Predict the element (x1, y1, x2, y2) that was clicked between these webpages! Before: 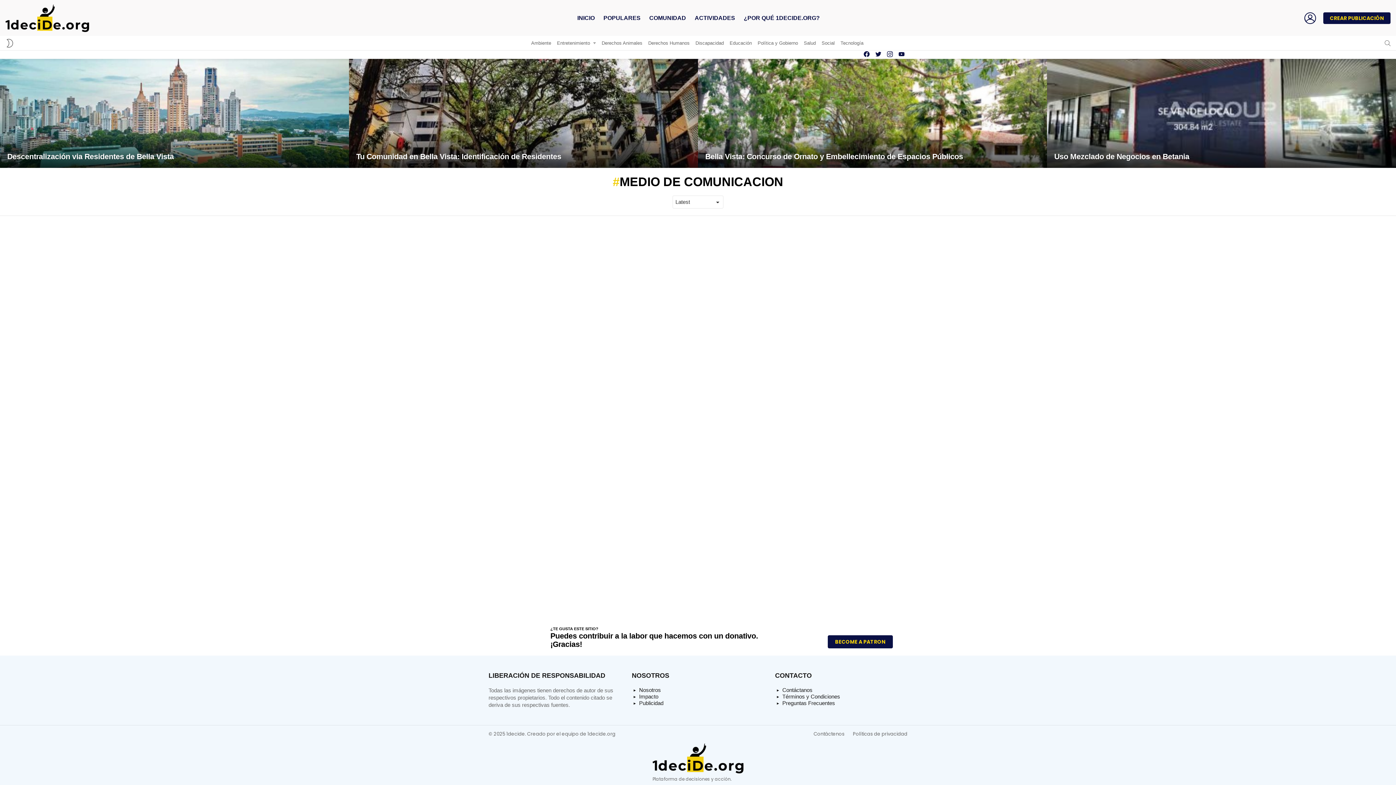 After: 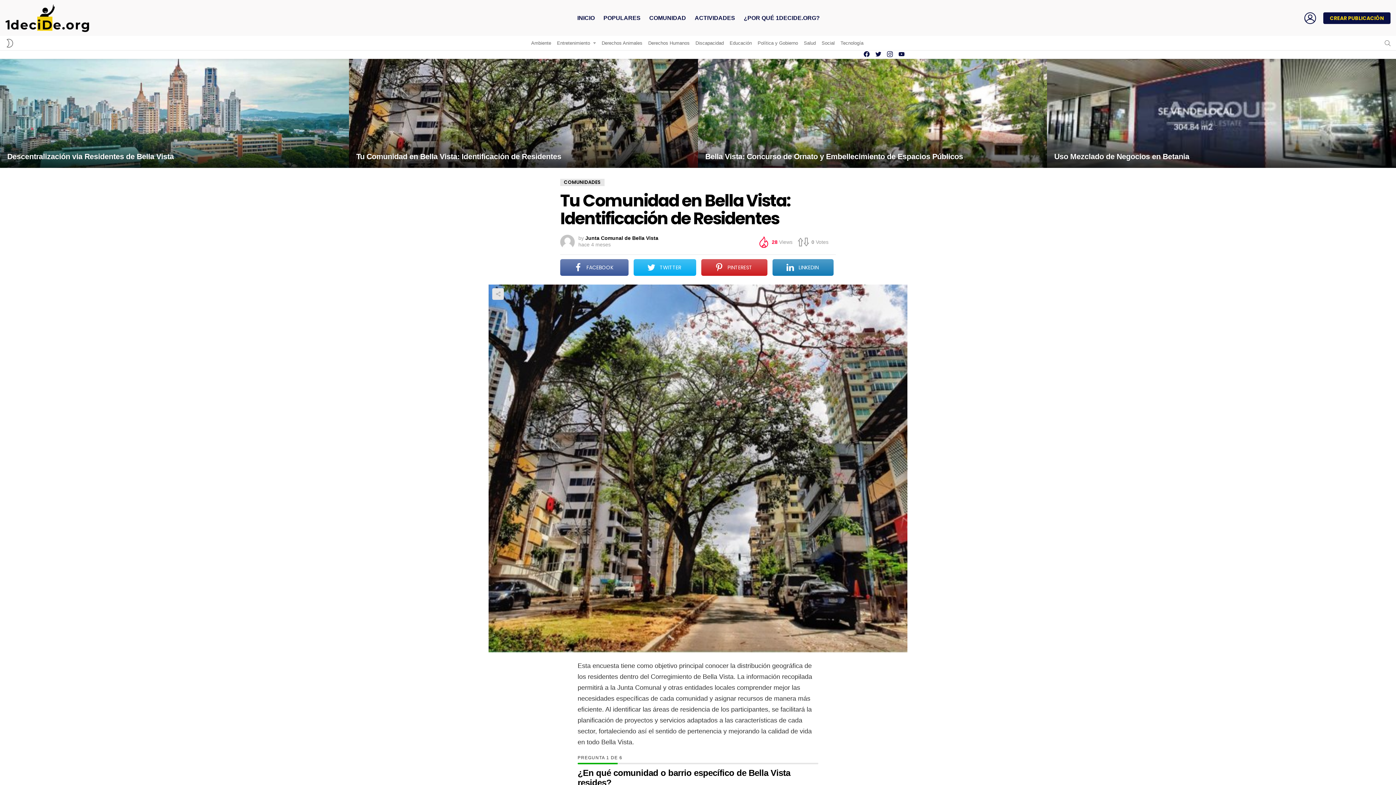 Action: bbox: (349, 58, 698, 168)